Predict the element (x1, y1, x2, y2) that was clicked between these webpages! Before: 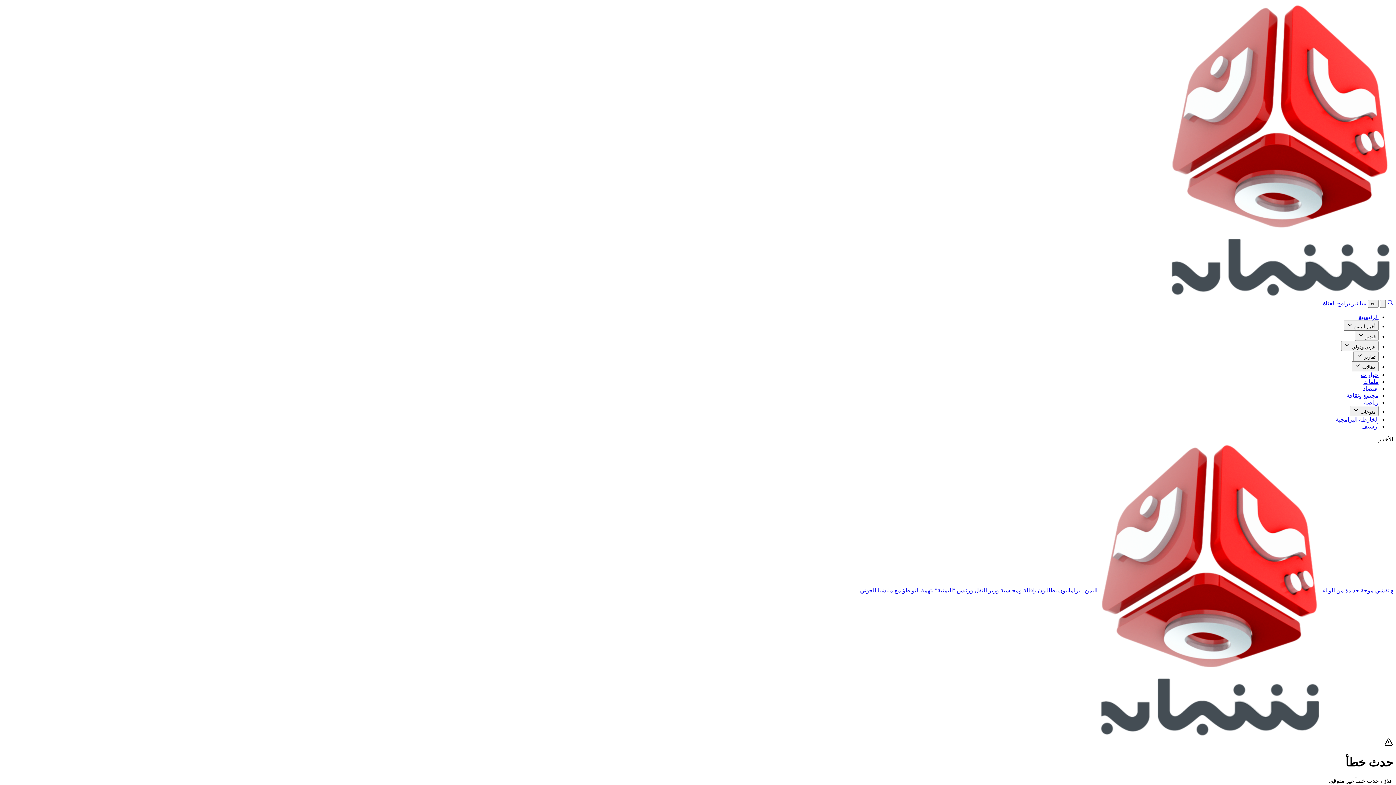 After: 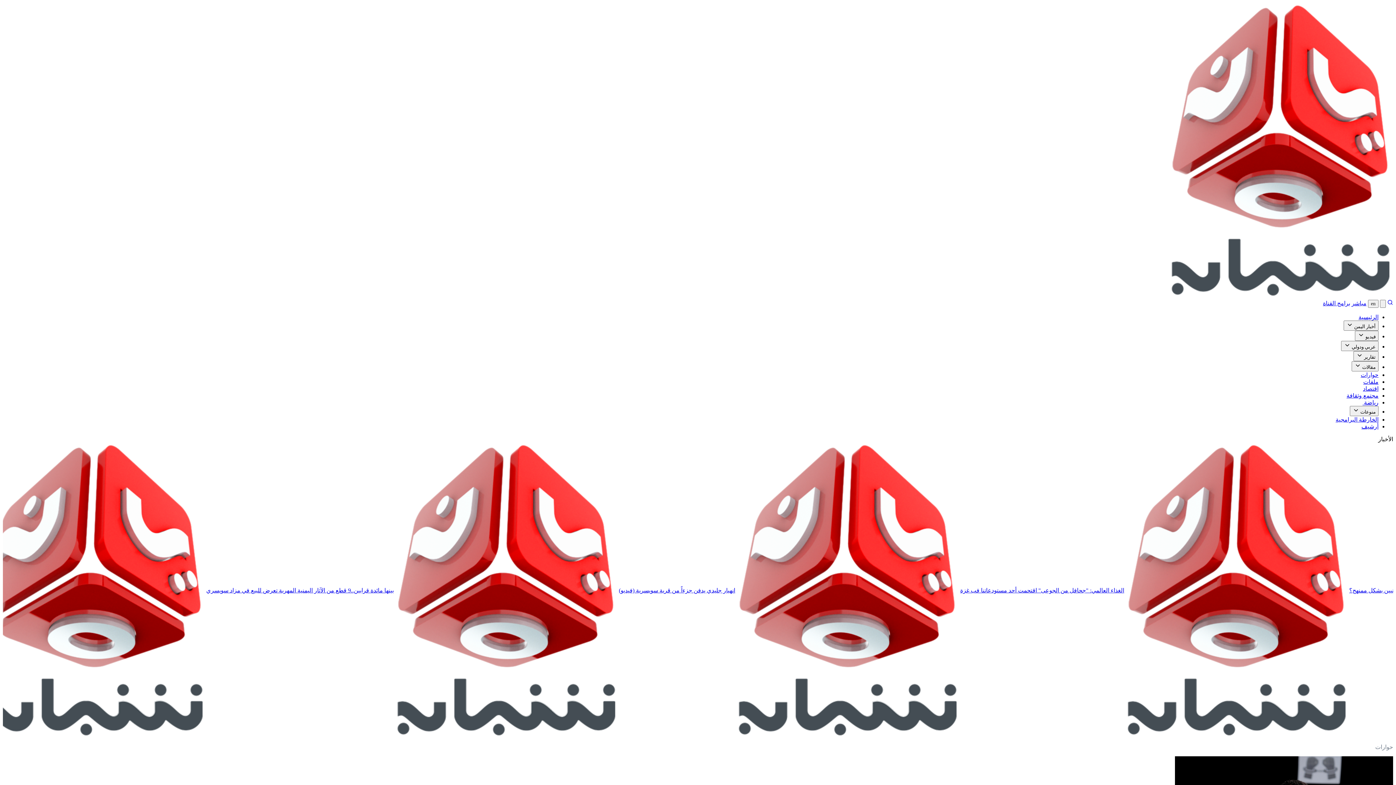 Action: label: ‫حوارات‬ bbox: (1361, 372, 1378, 378)